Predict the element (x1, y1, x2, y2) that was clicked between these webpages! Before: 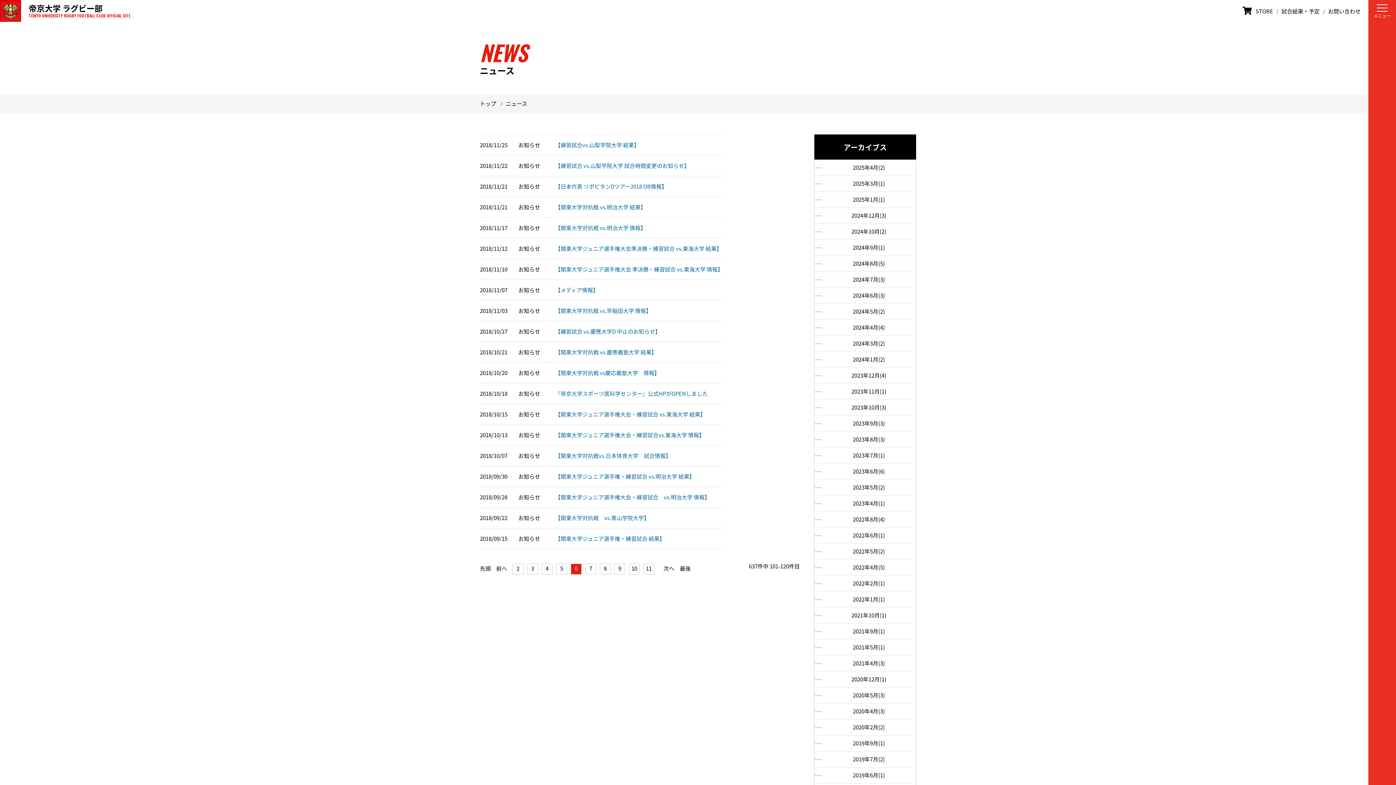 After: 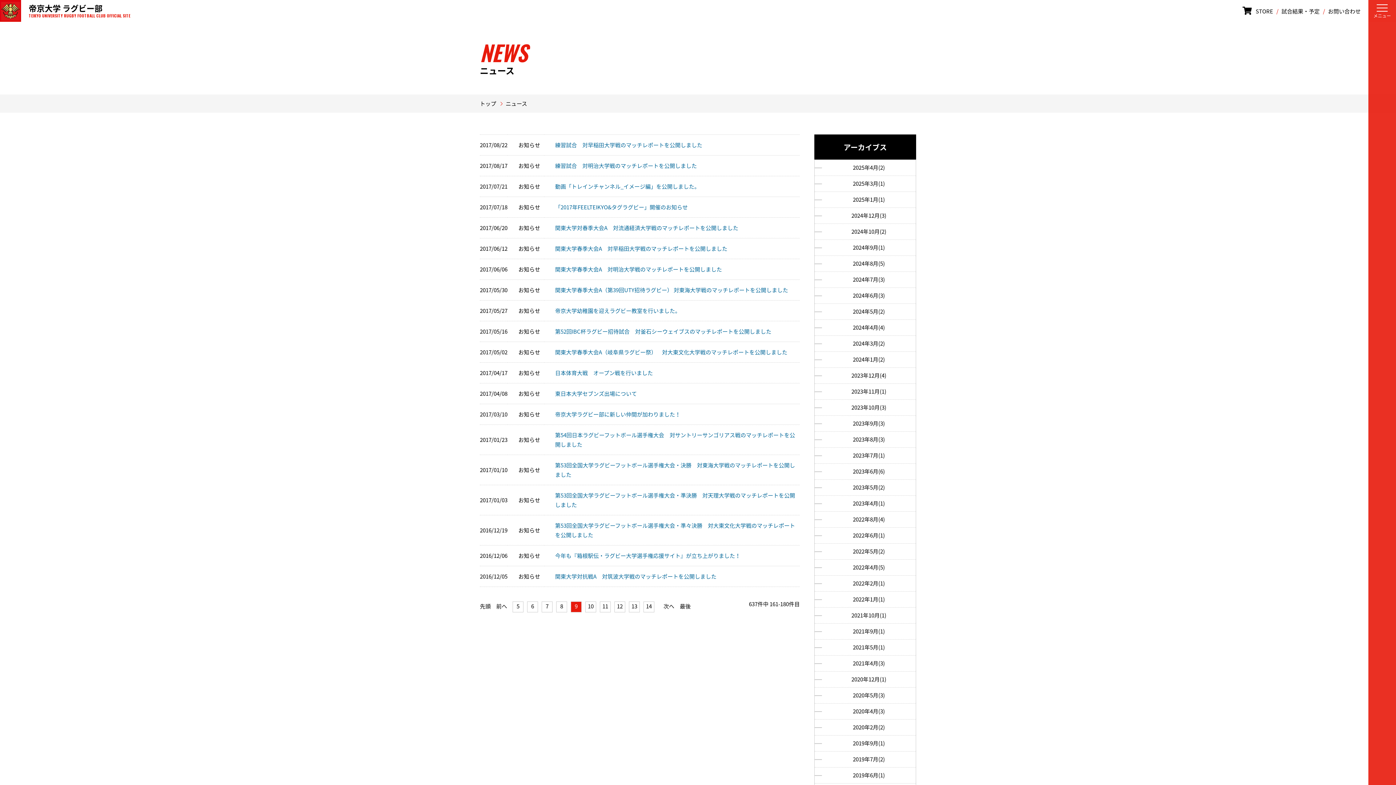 Action: label: 9 bbox: (614, 564, 625, 574)